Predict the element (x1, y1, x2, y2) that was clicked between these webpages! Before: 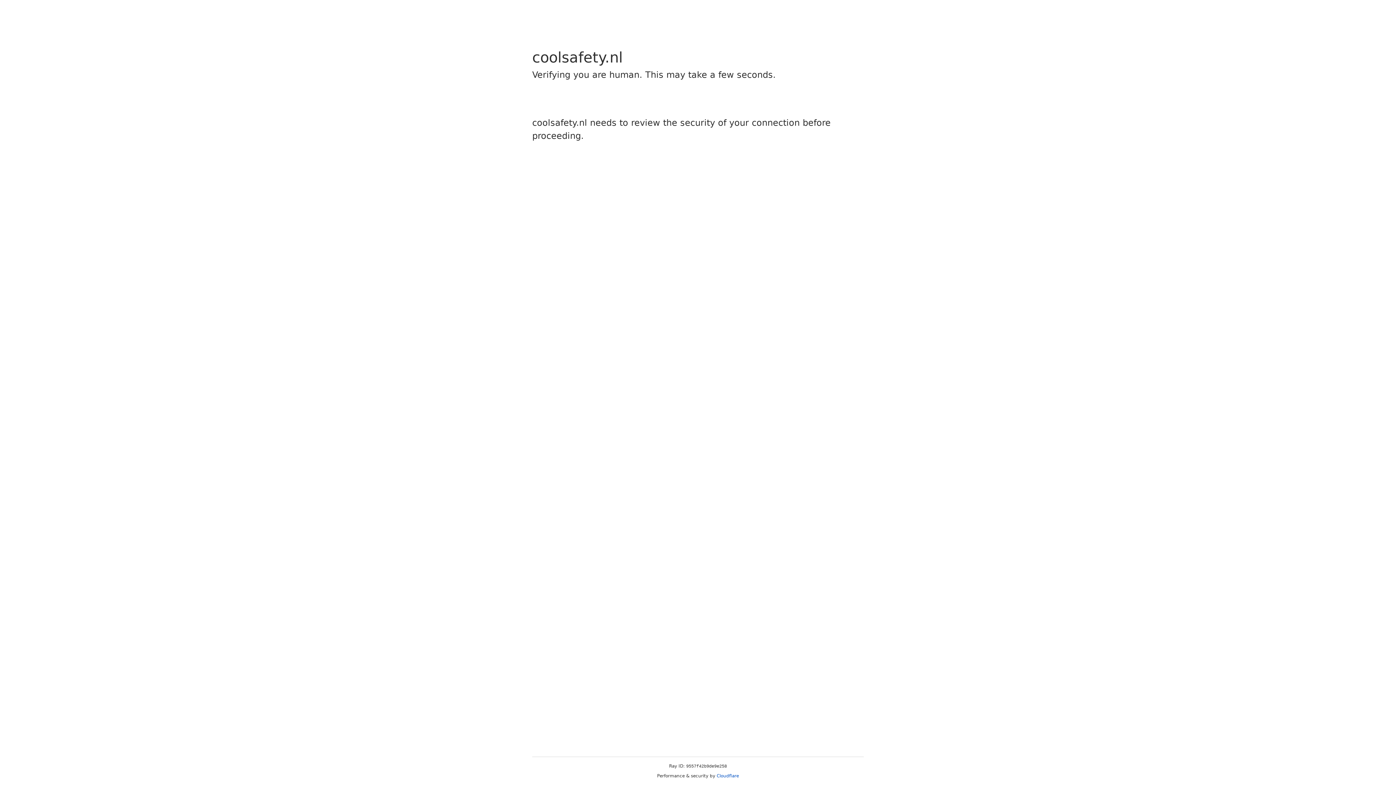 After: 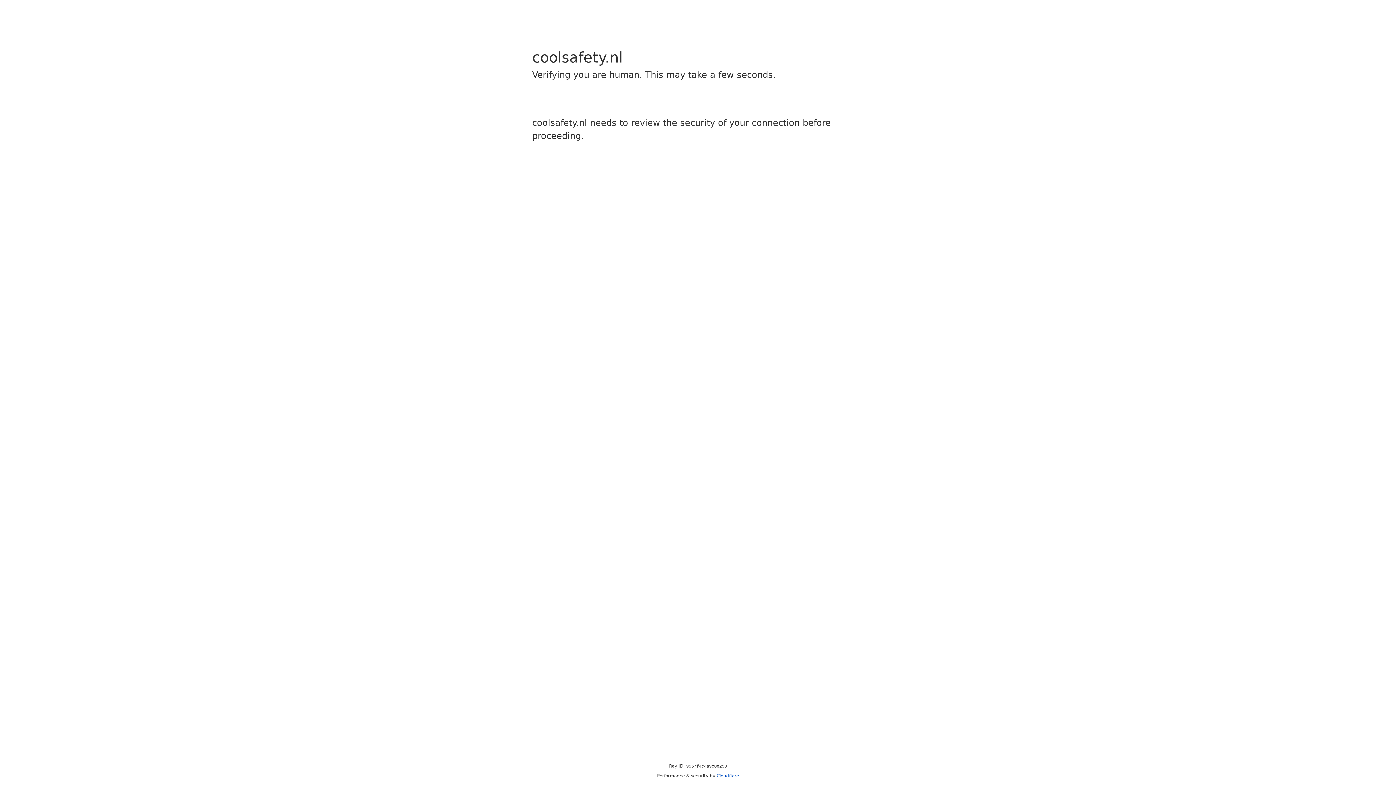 Action: label: Cloudflare bbox: (716, 773, 739, 778)